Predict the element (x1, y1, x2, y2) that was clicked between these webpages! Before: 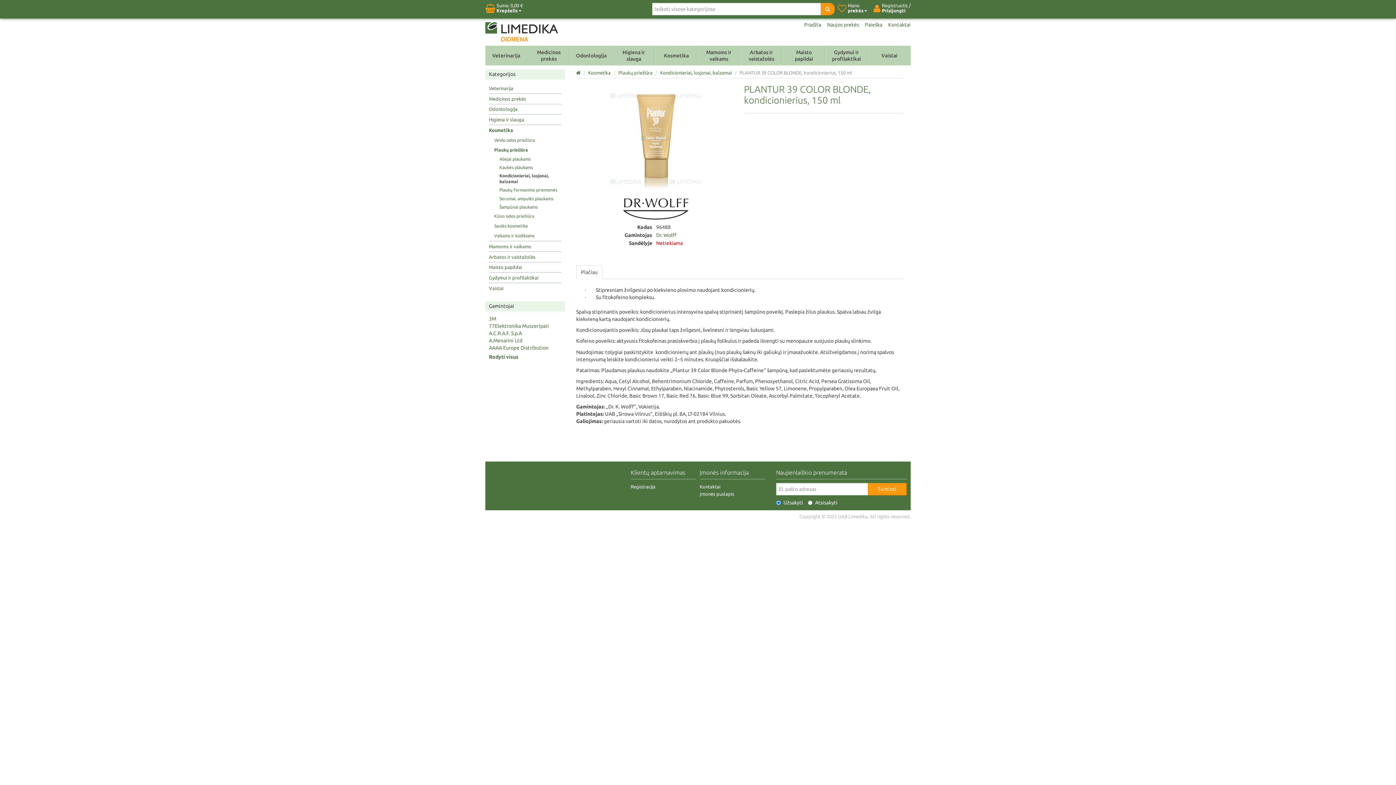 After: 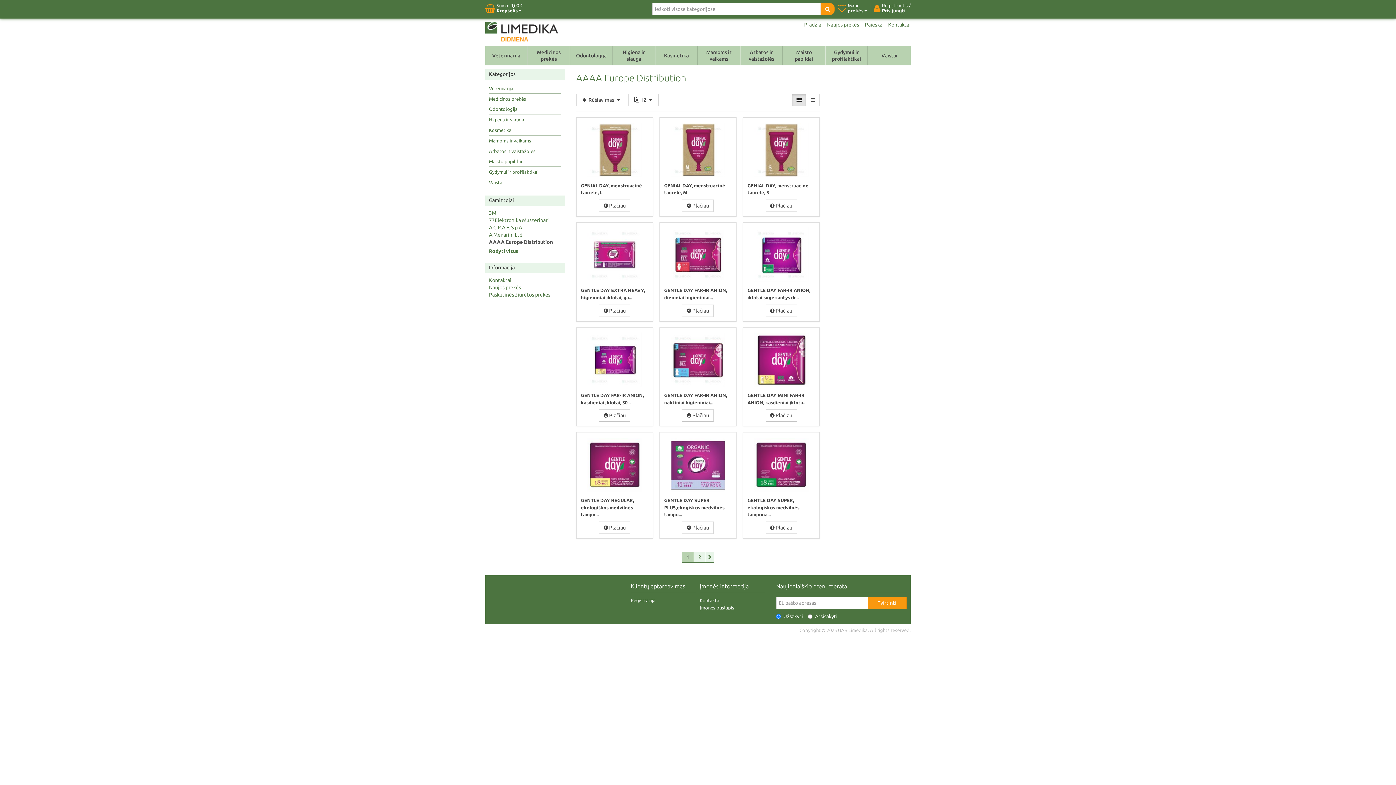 Action: bbox: (489, 345, 548, 350) label: AAAA Europe Distribution